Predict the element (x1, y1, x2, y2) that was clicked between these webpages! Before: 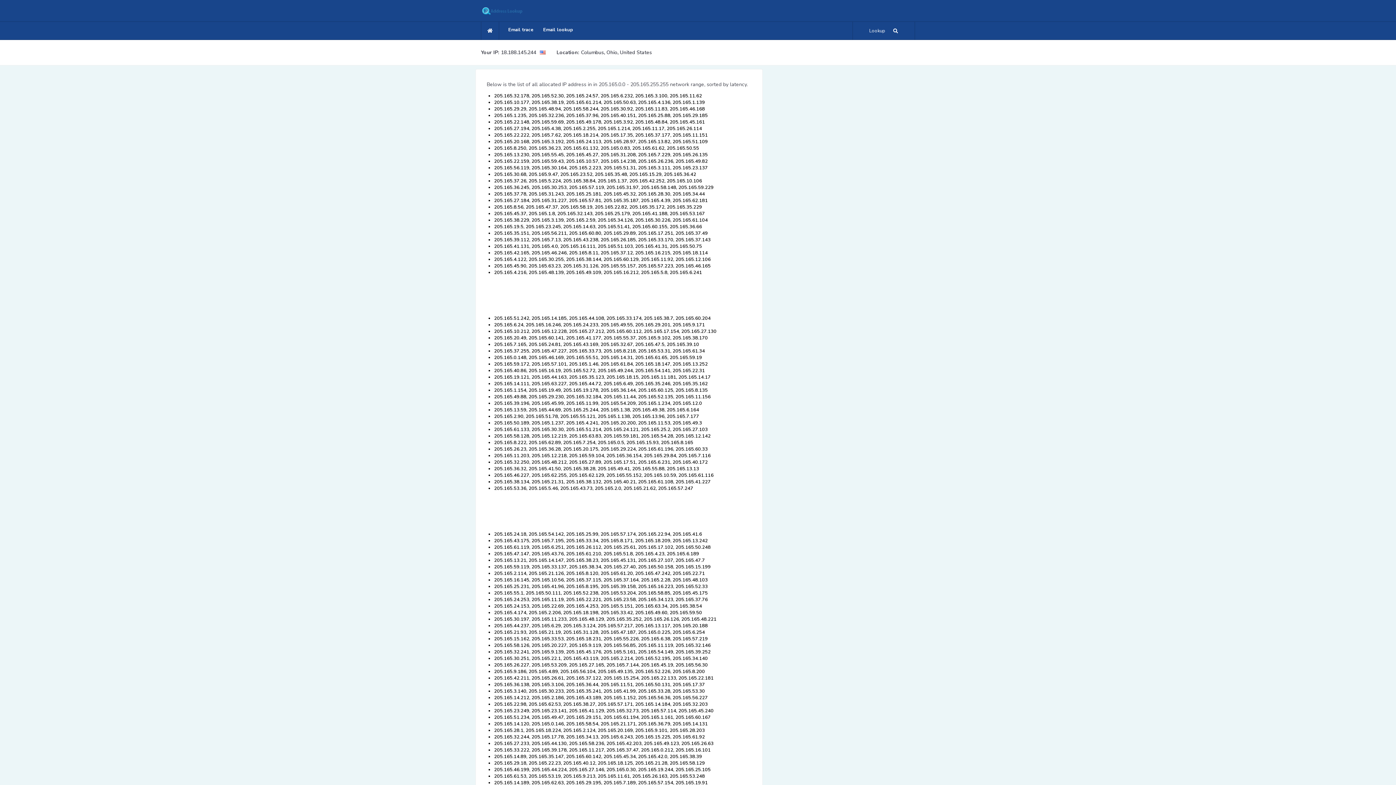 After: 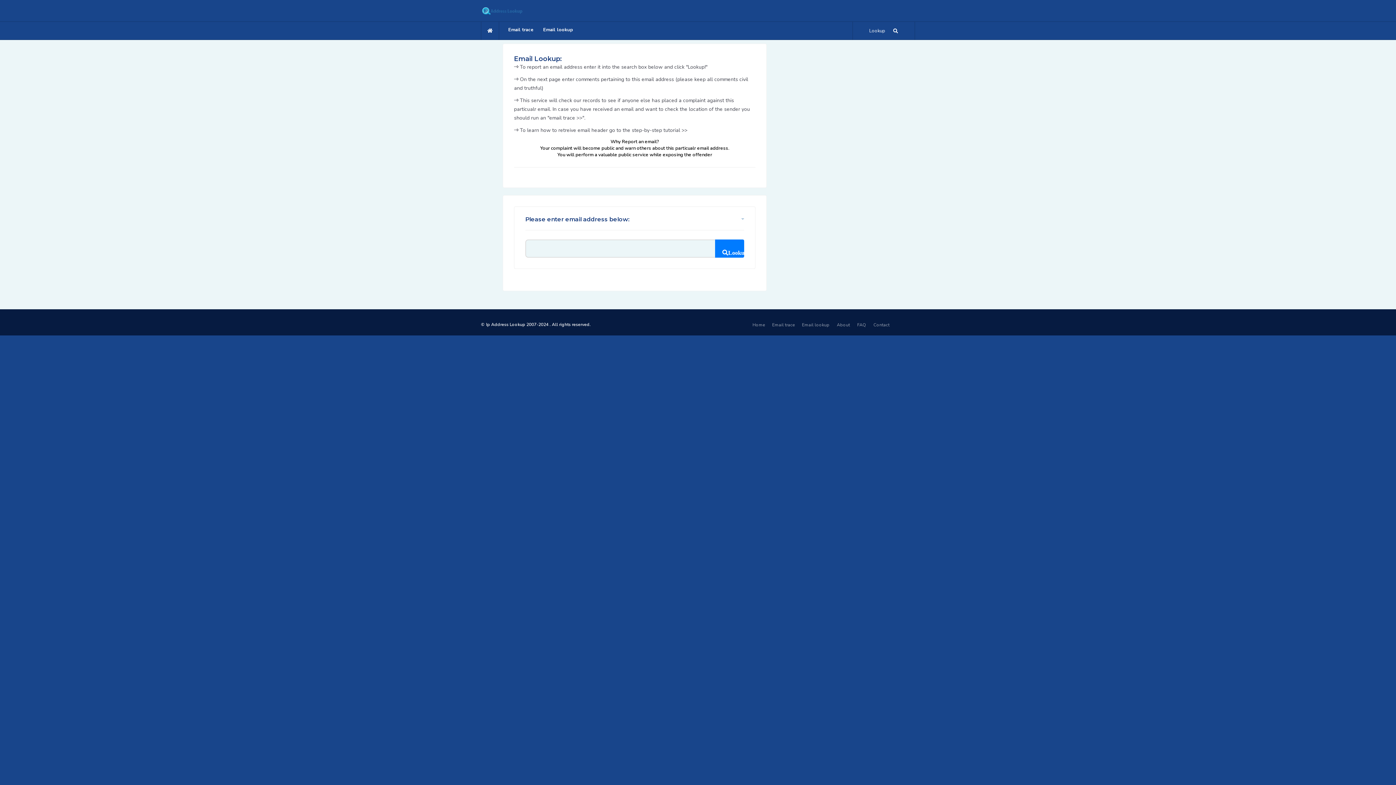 Action: label: Email lookup bbox: (539, 21, 576, 38)